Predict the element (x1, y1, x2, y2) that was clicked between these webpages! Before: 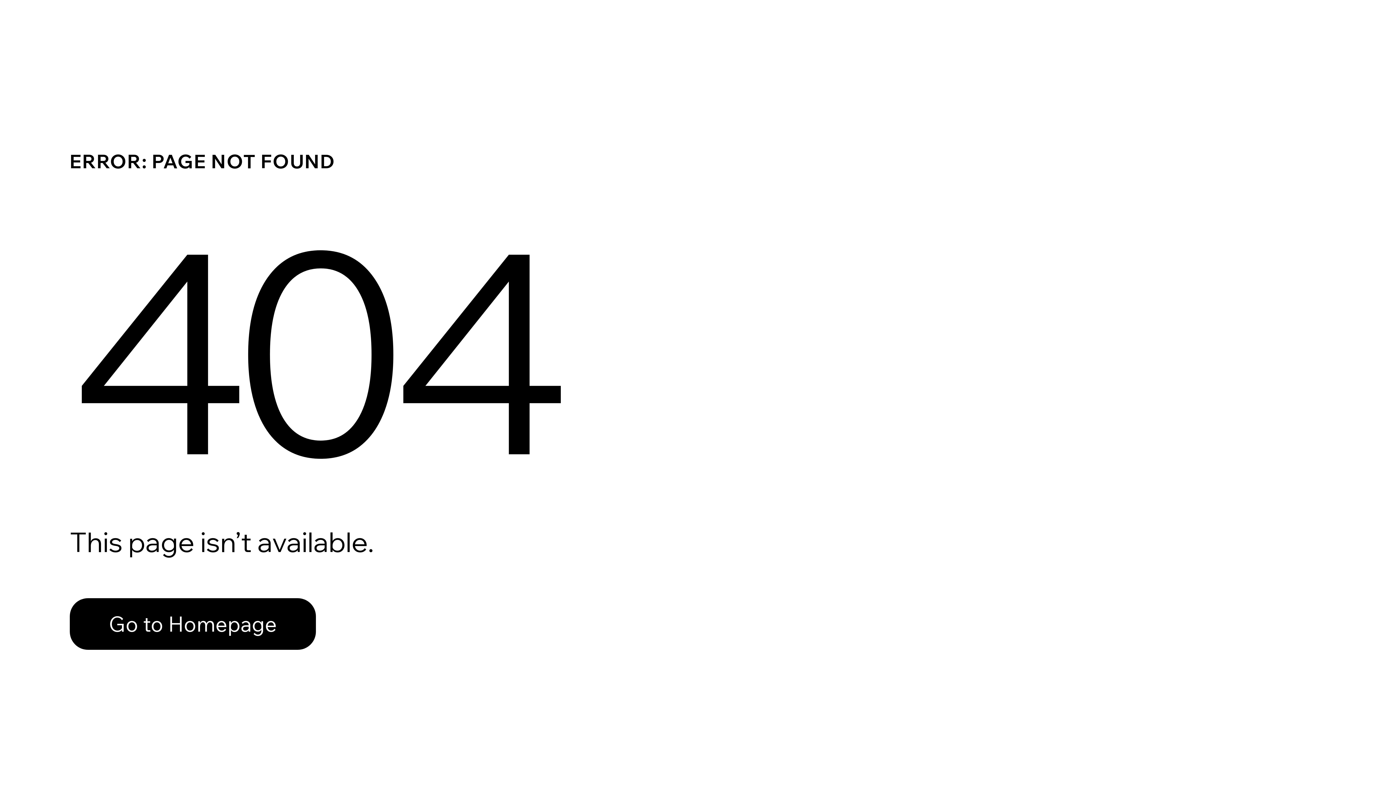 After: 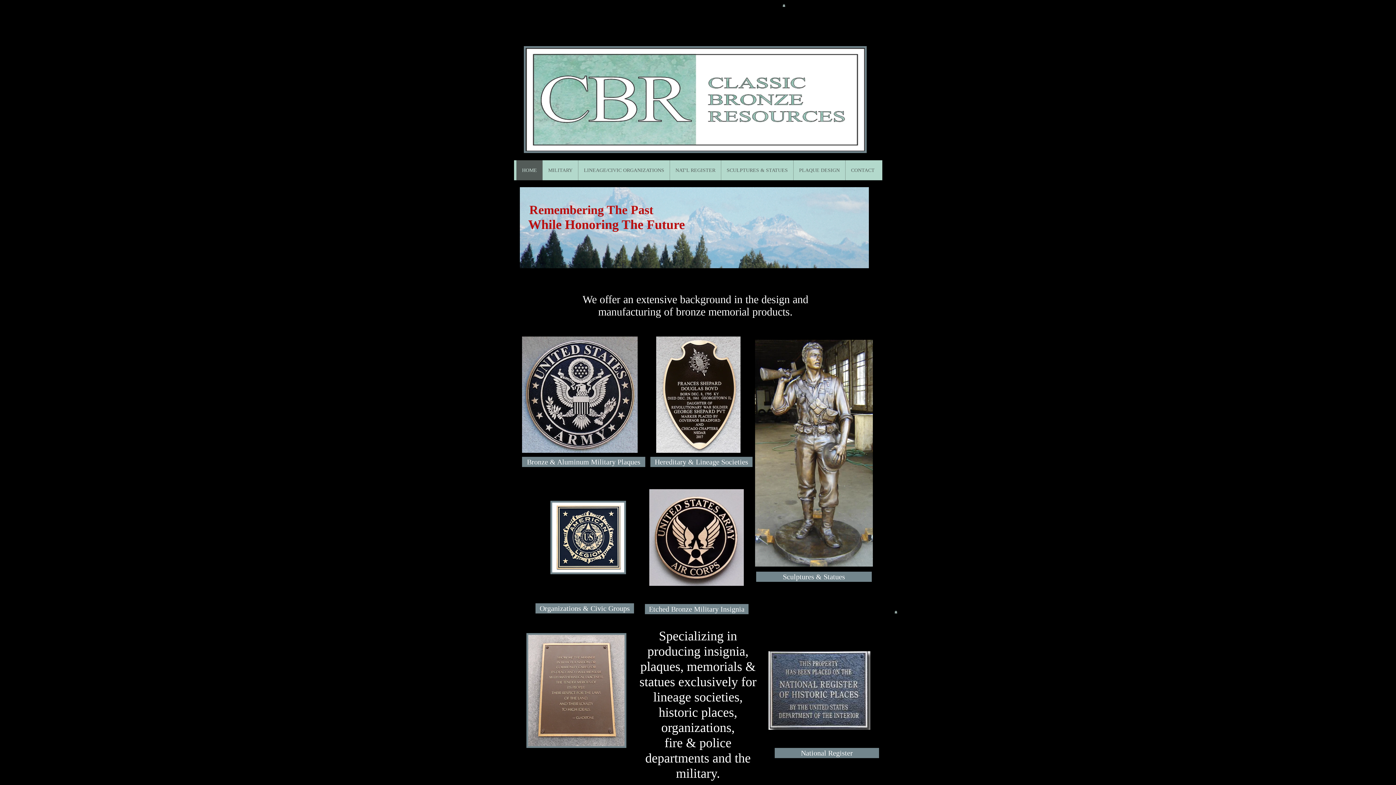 Action: bbox: (69, 582, 768, 659) label: Go to Homepage